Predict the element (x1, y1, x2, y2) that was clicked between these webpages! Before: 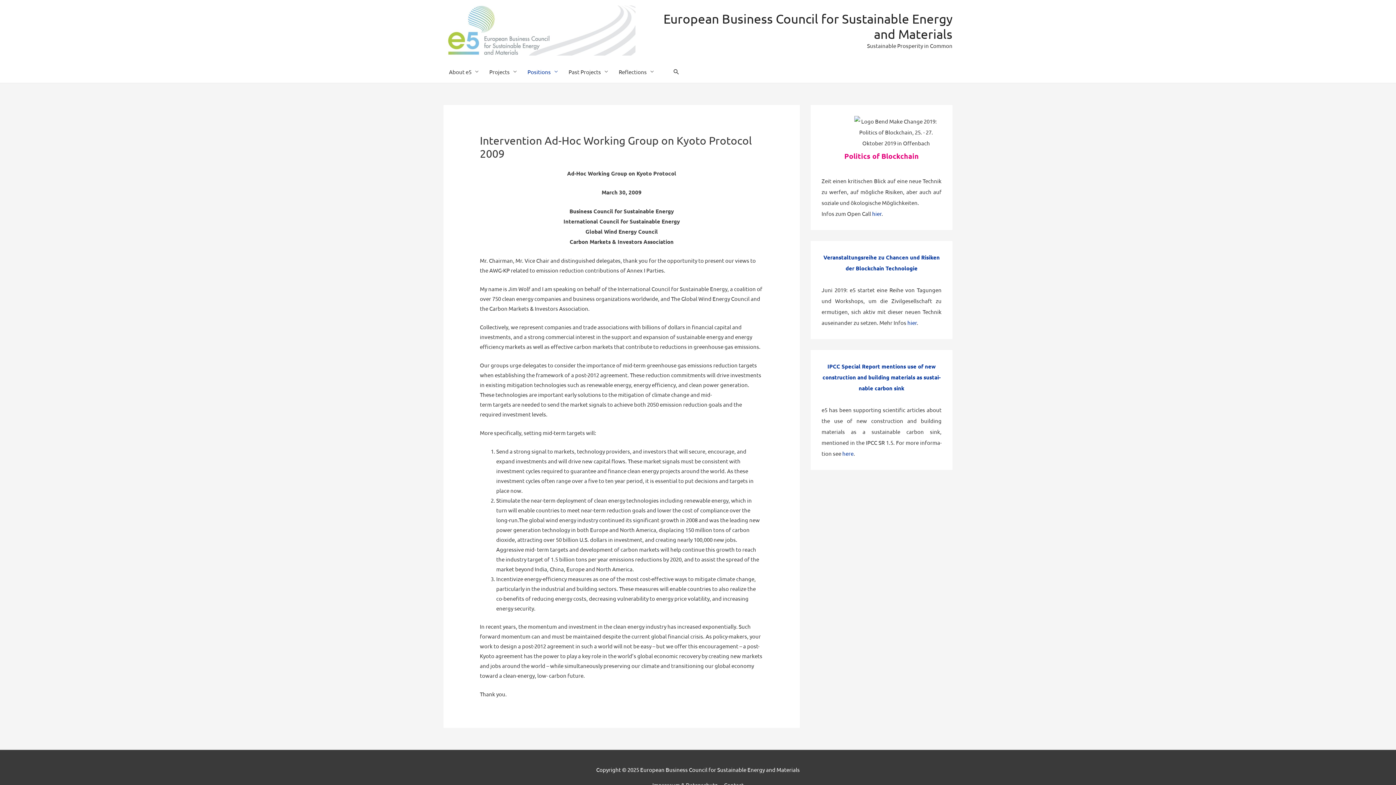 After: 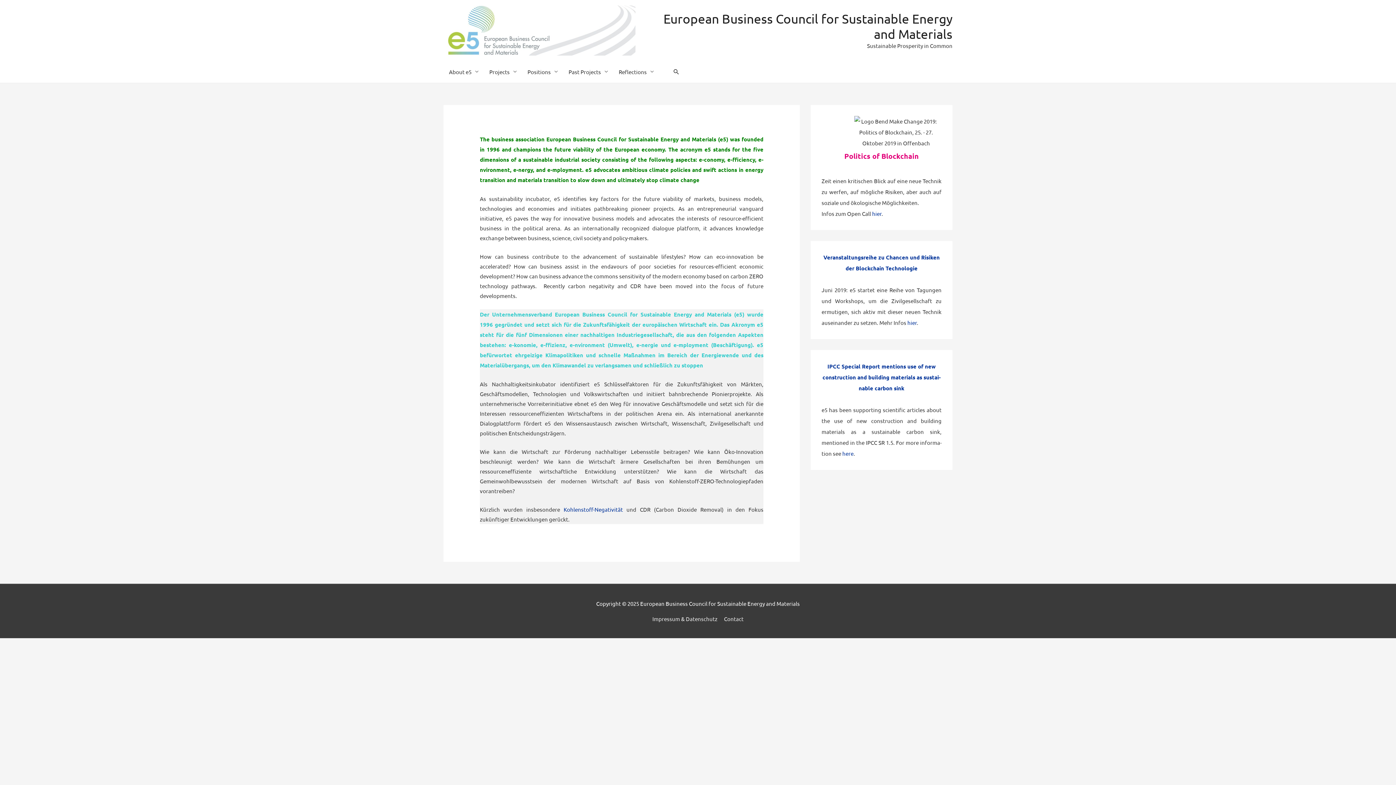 Action: bbox: (443, 26, 635, 33)